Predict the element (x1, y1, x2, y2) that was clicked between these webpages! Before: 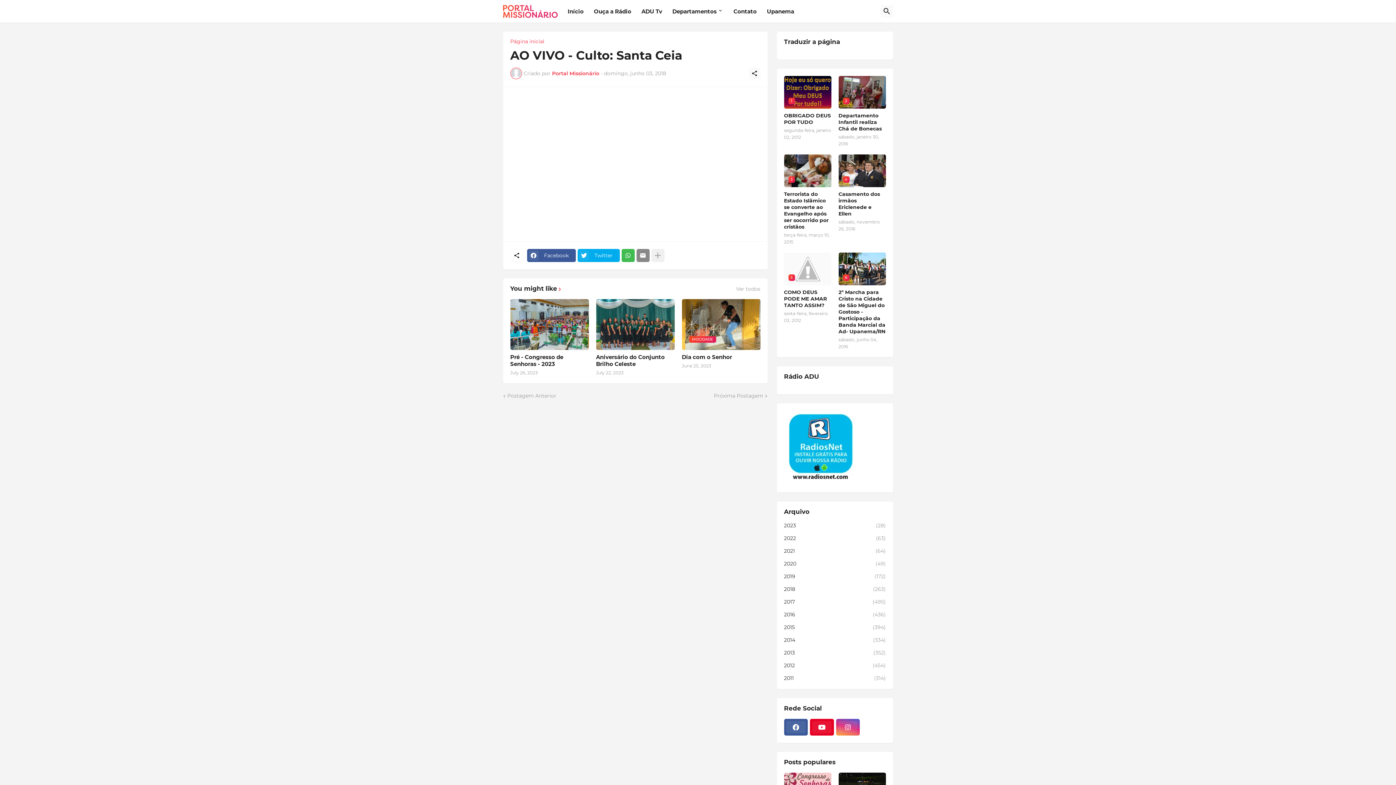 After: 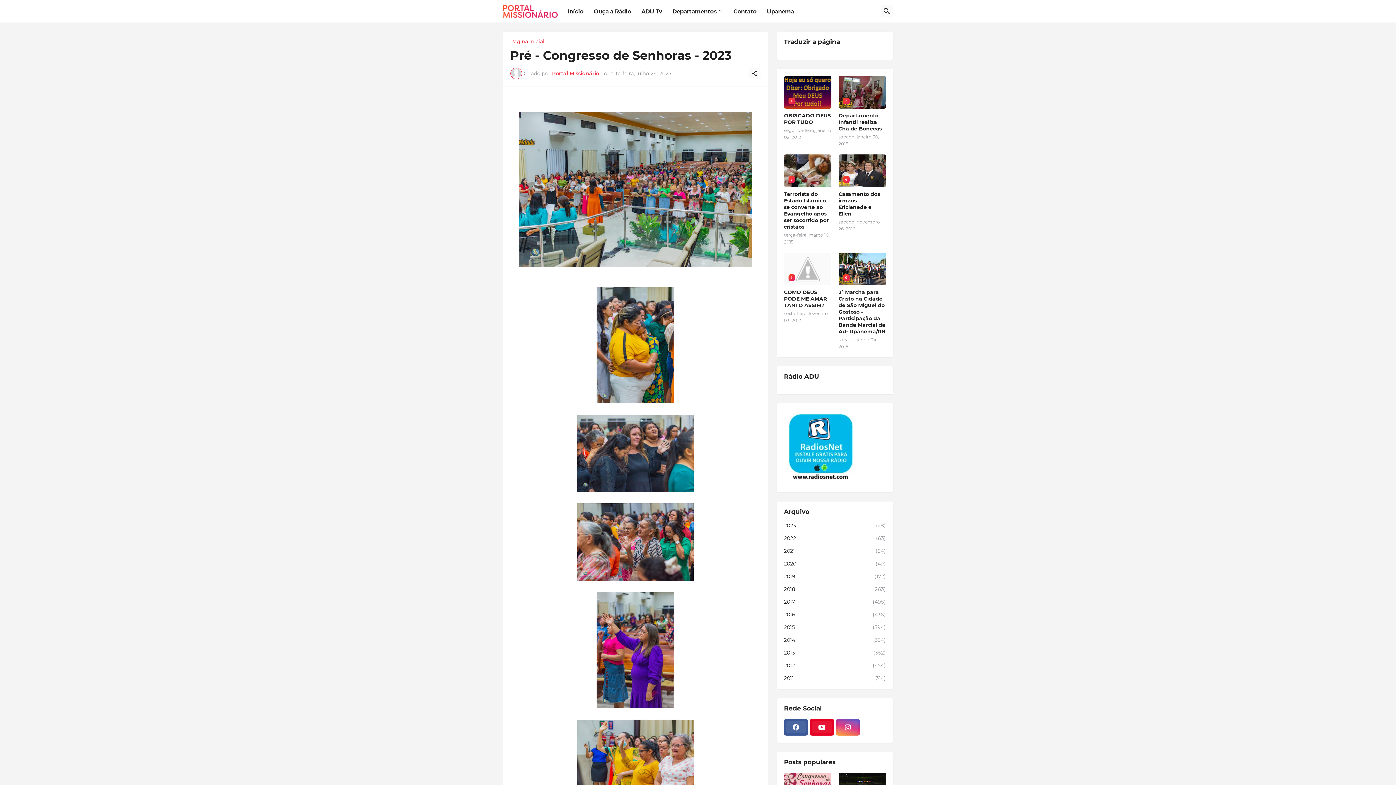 Action: label: Pré - Congresso de Senhoras - 2023 bbox: (510, 353, 588, 367)